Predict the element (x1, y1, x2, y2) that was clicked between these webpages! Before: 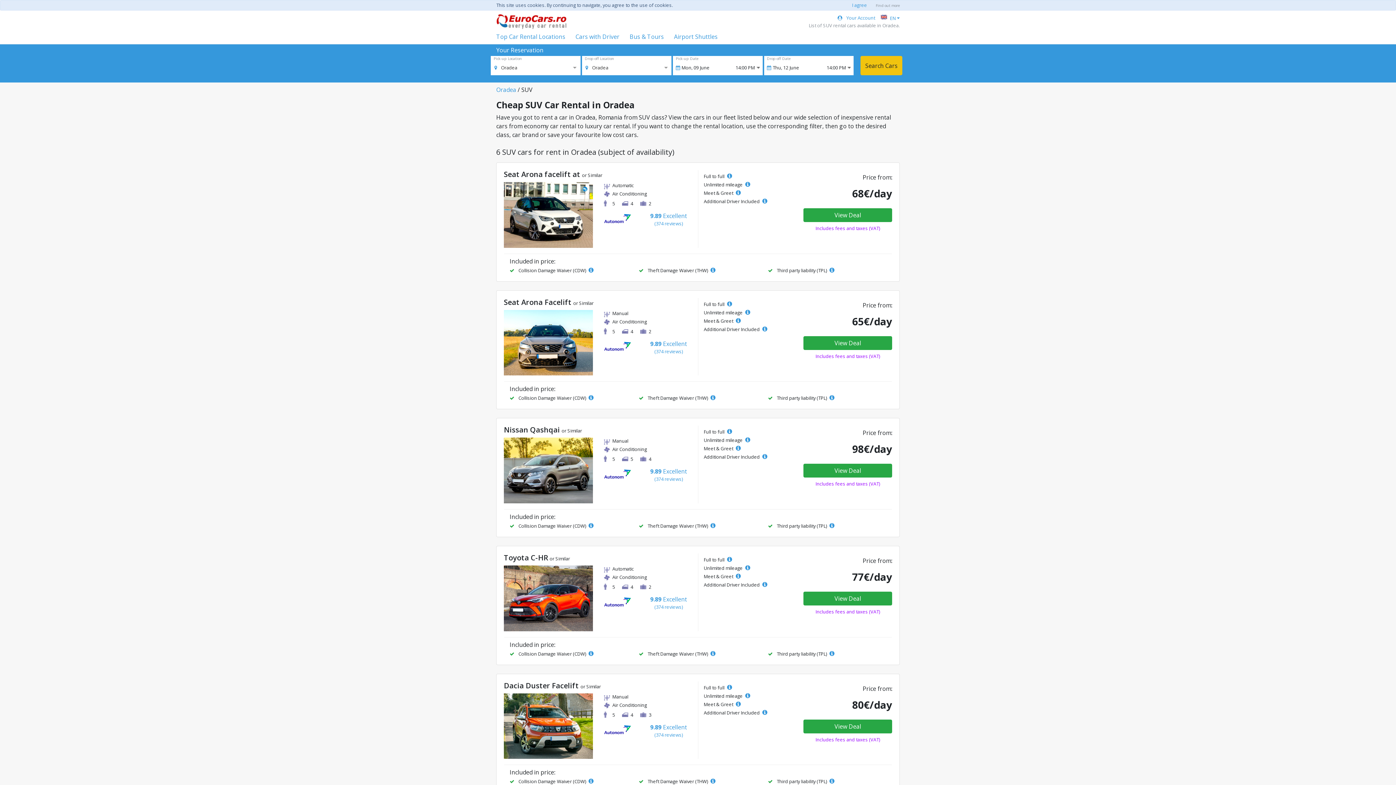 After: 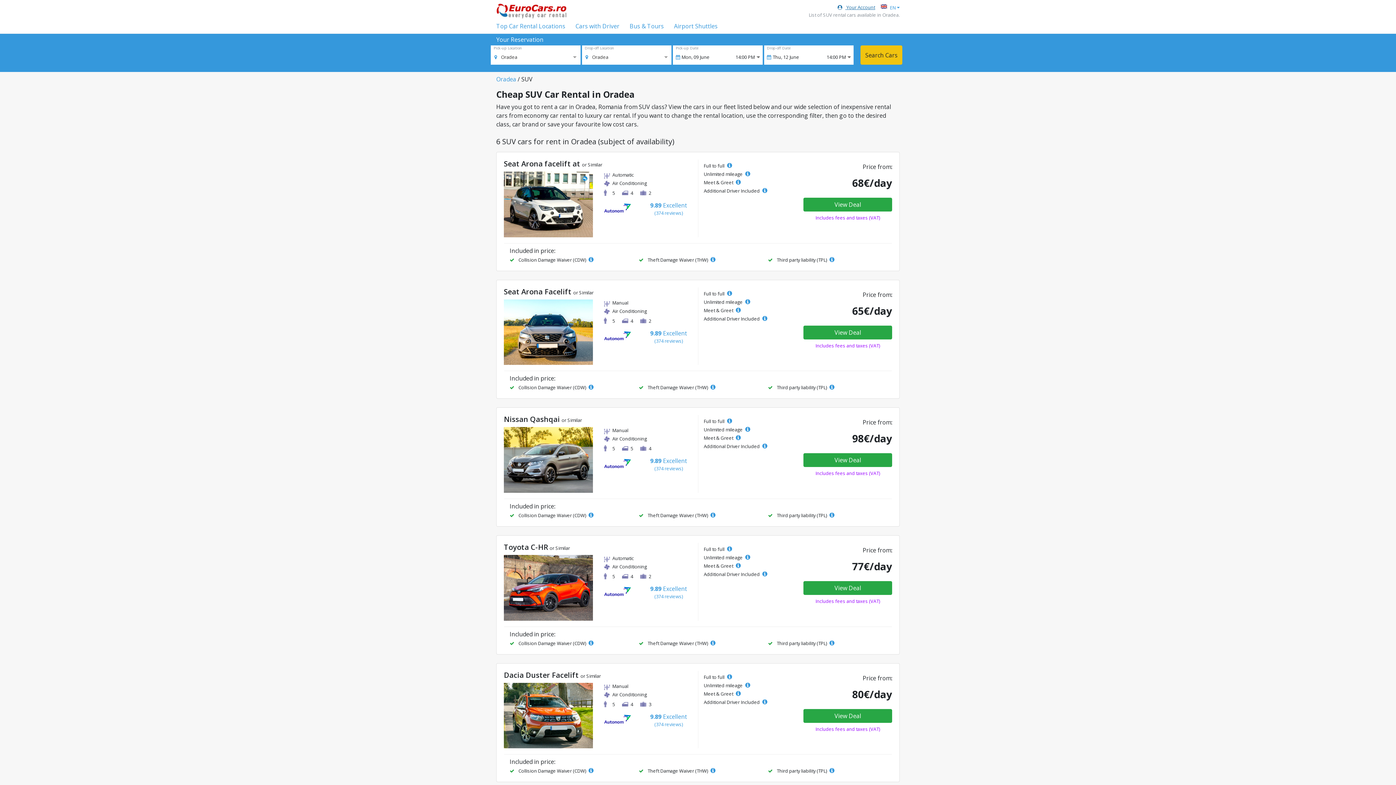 Action: bbox: (852, 1, 867, 8) label: I agree